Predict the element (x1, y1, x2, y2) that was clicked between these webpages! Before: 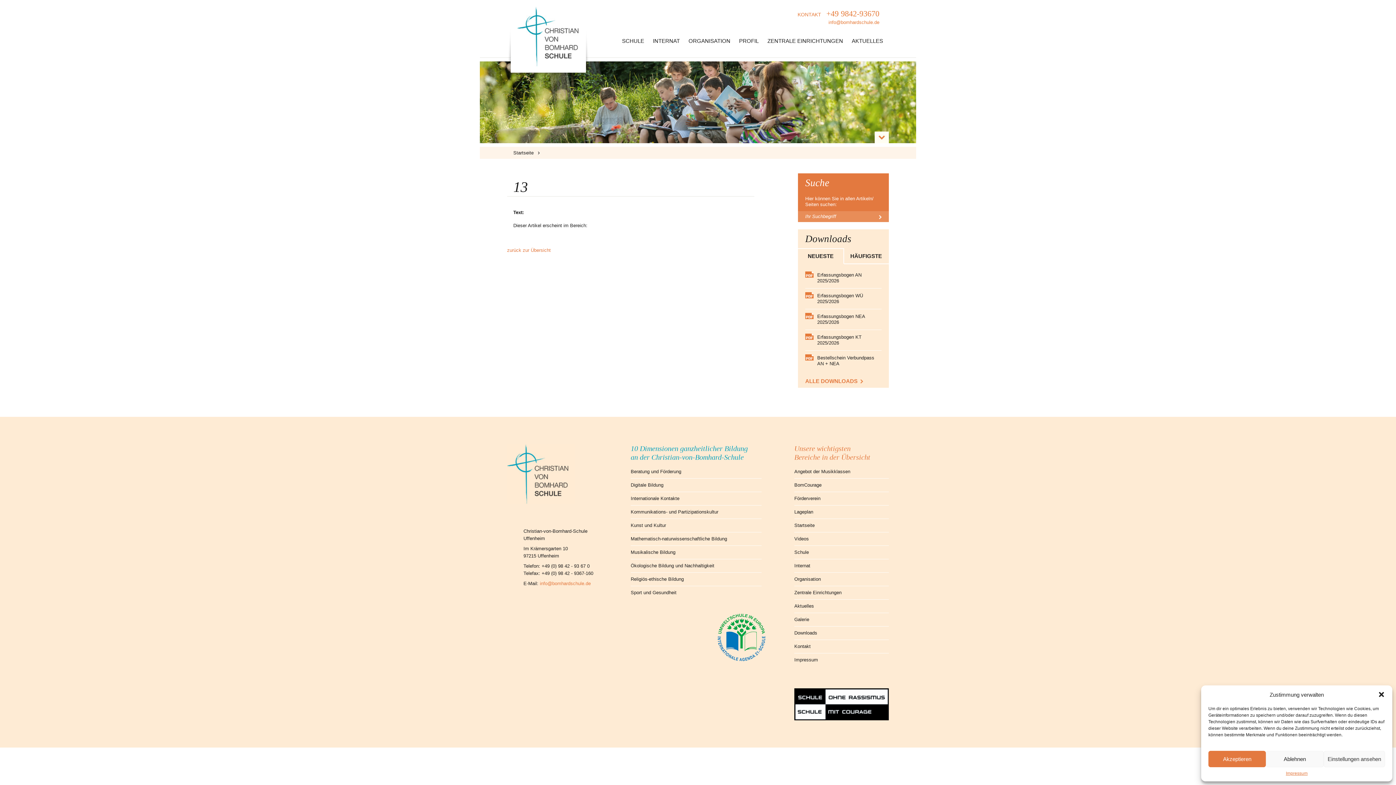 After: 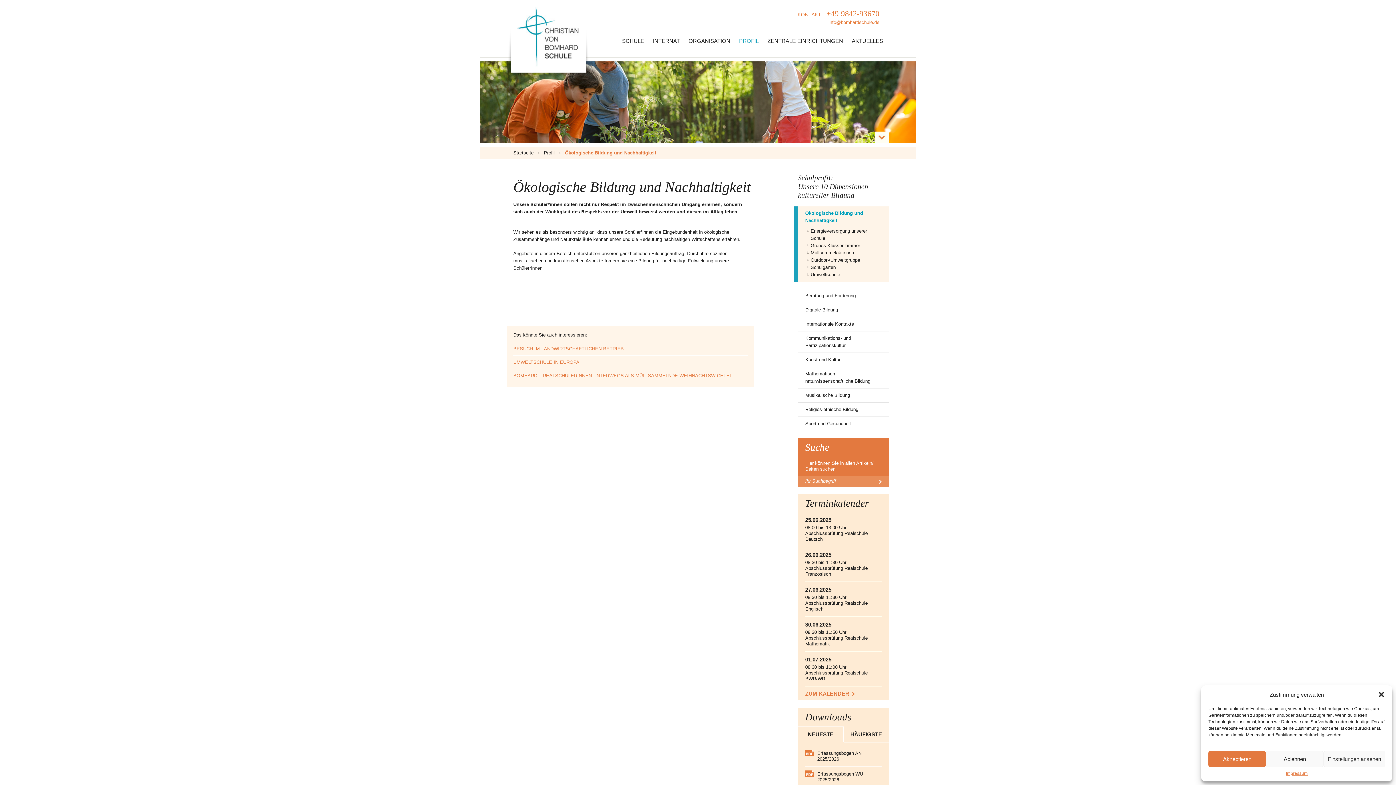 Action: label: Ökologische Bildung und Nachhaltigkeit bbox: (630, 559, 761, 572)